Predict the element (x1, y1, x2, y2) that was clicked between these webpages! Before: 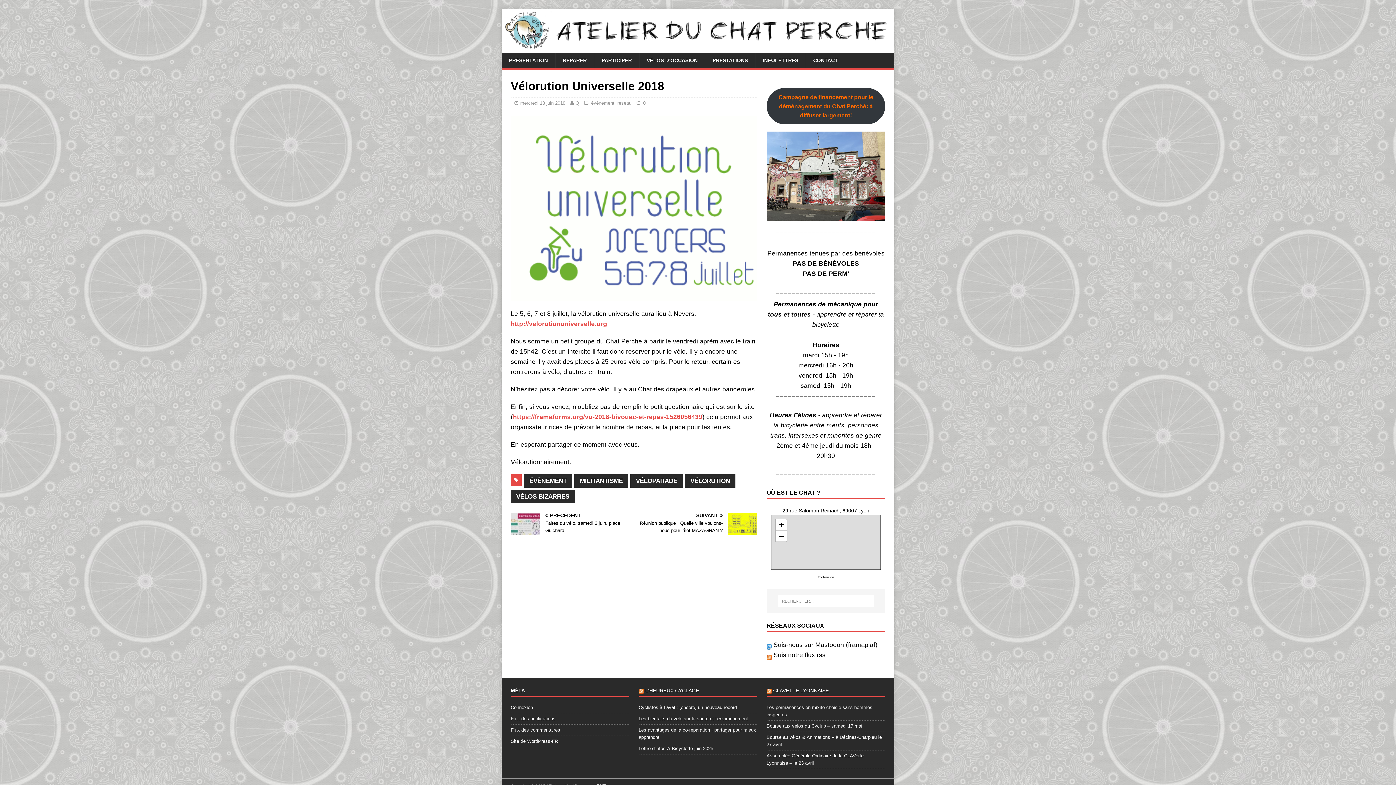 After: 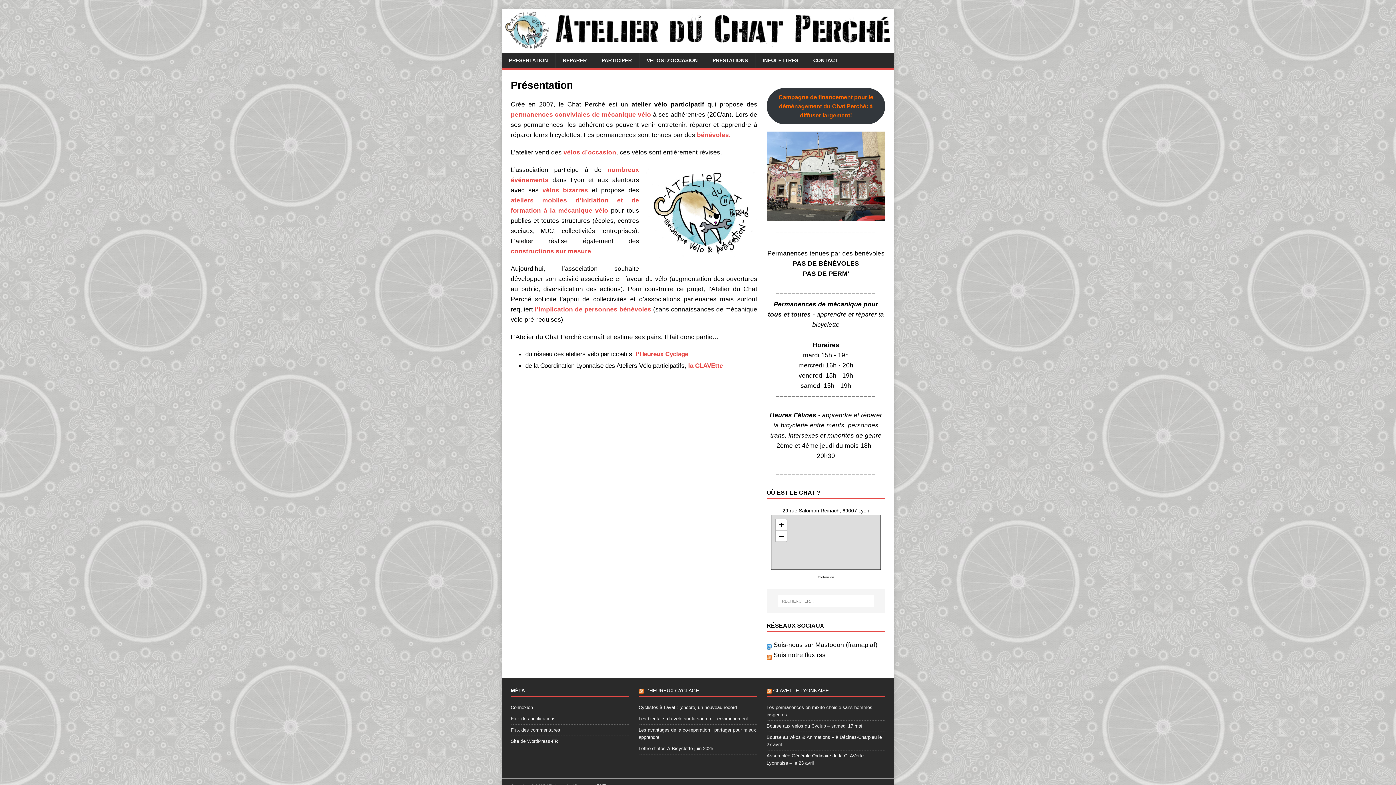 Action: bbox: (501, 52, 555, 68) label: PRÉSENTATION